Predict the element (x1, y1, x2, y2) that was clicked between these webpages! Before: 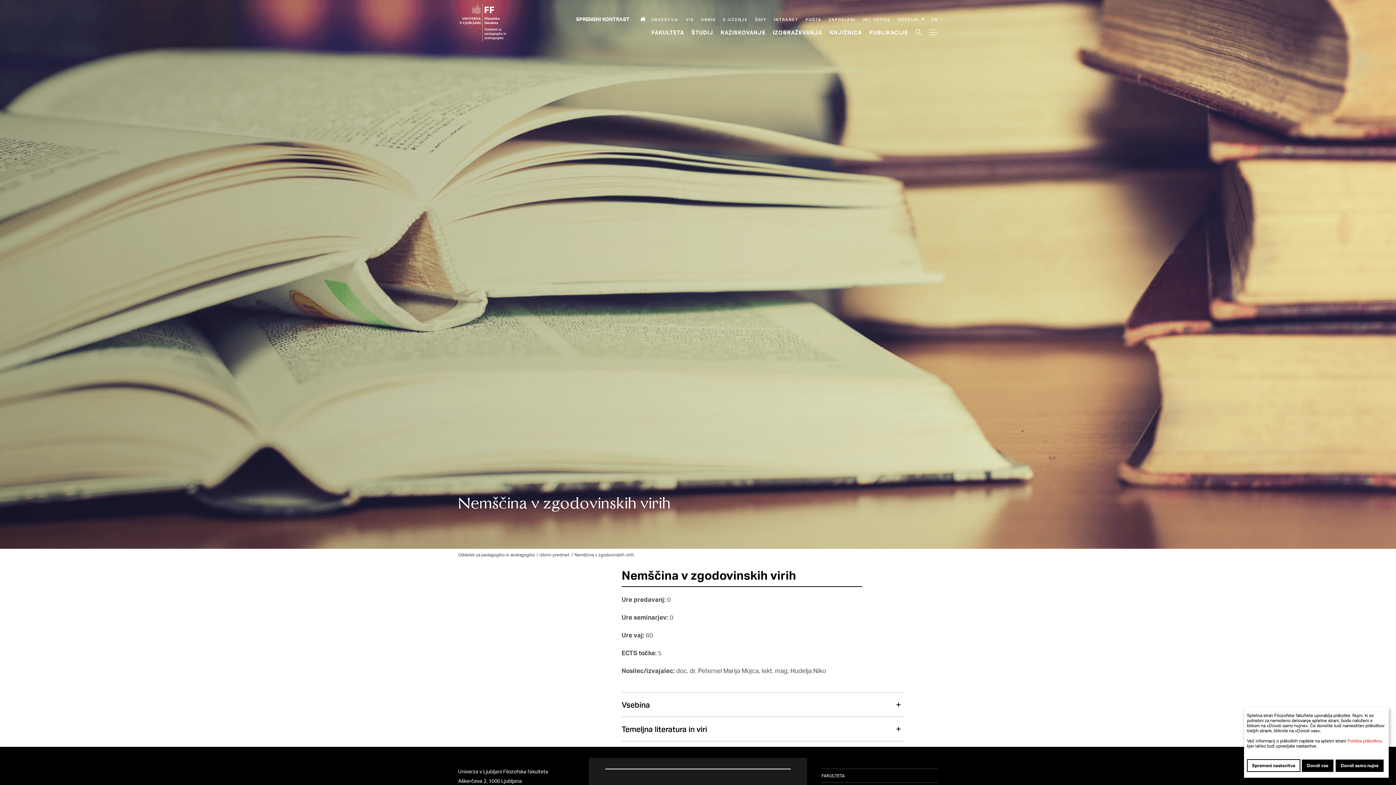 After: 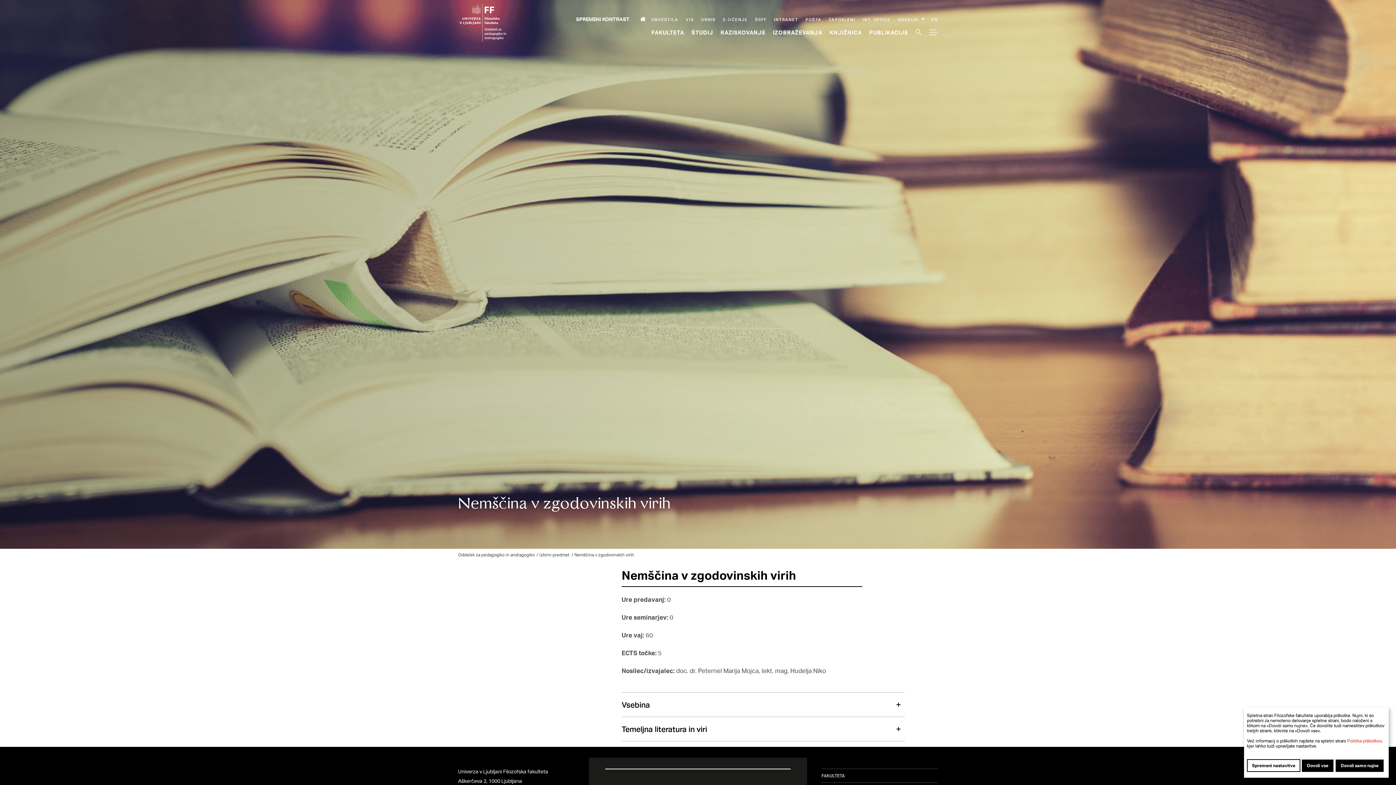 Action: bbox: (685, 16, 694, 22) label: VIS